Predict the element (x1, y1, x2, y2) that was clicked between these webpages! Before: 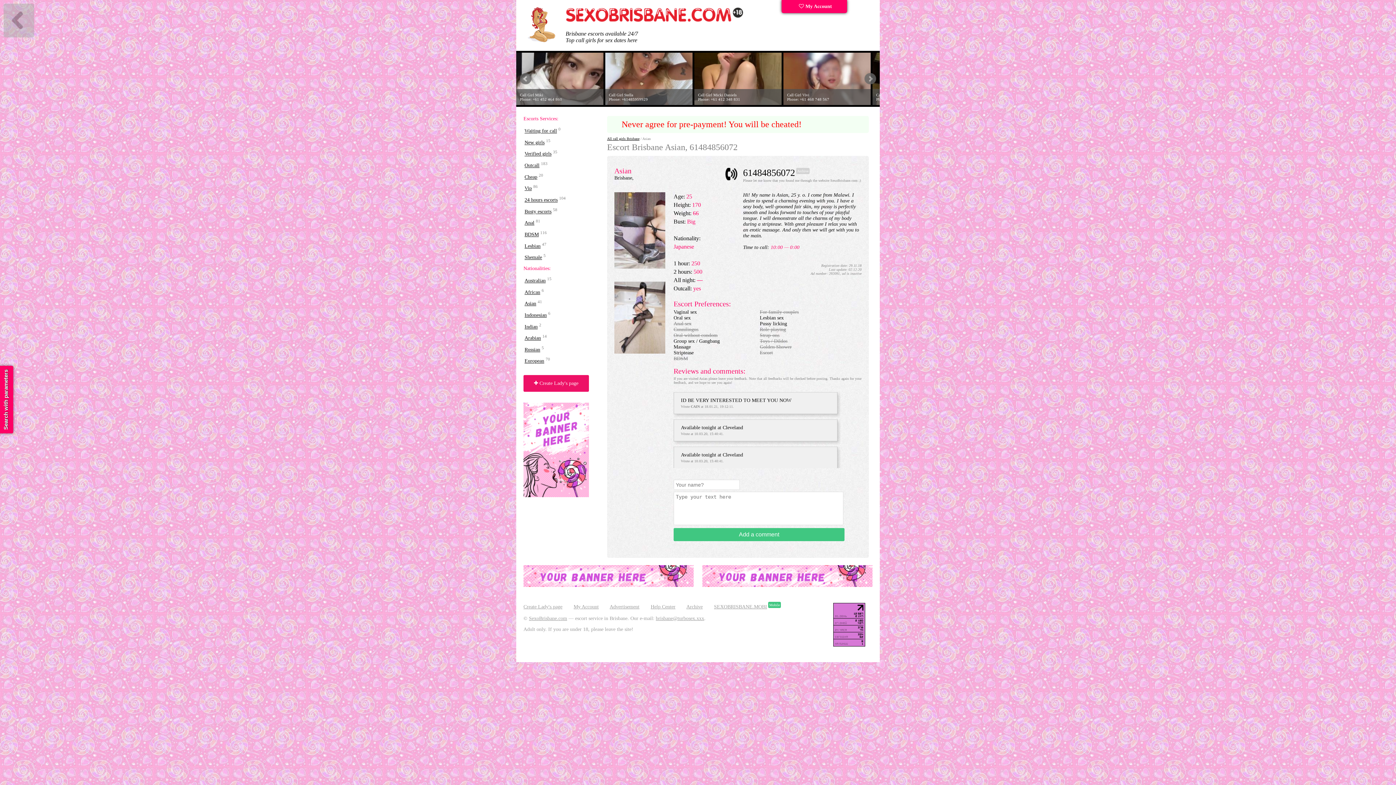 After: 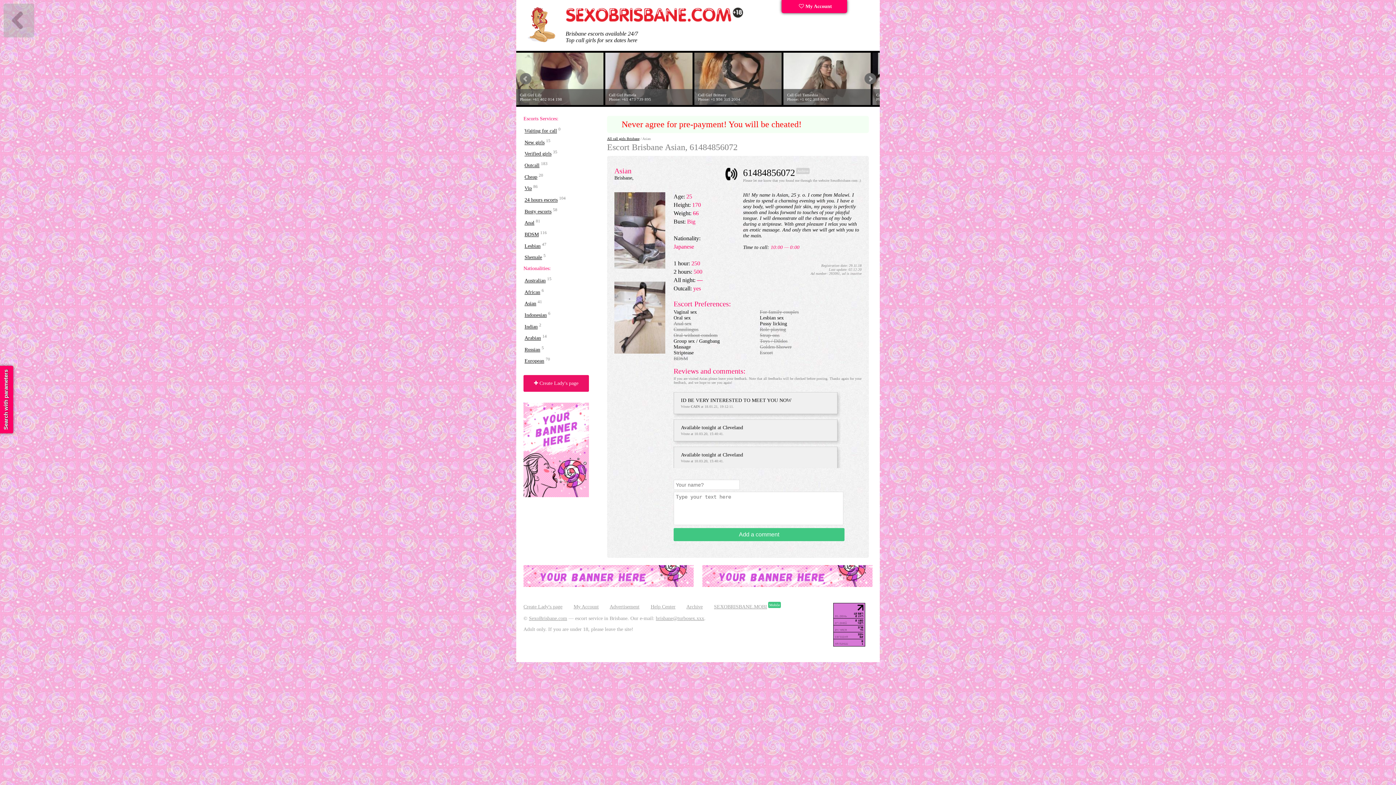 Action: label: Next bbox: (864, 73, 876, 84)